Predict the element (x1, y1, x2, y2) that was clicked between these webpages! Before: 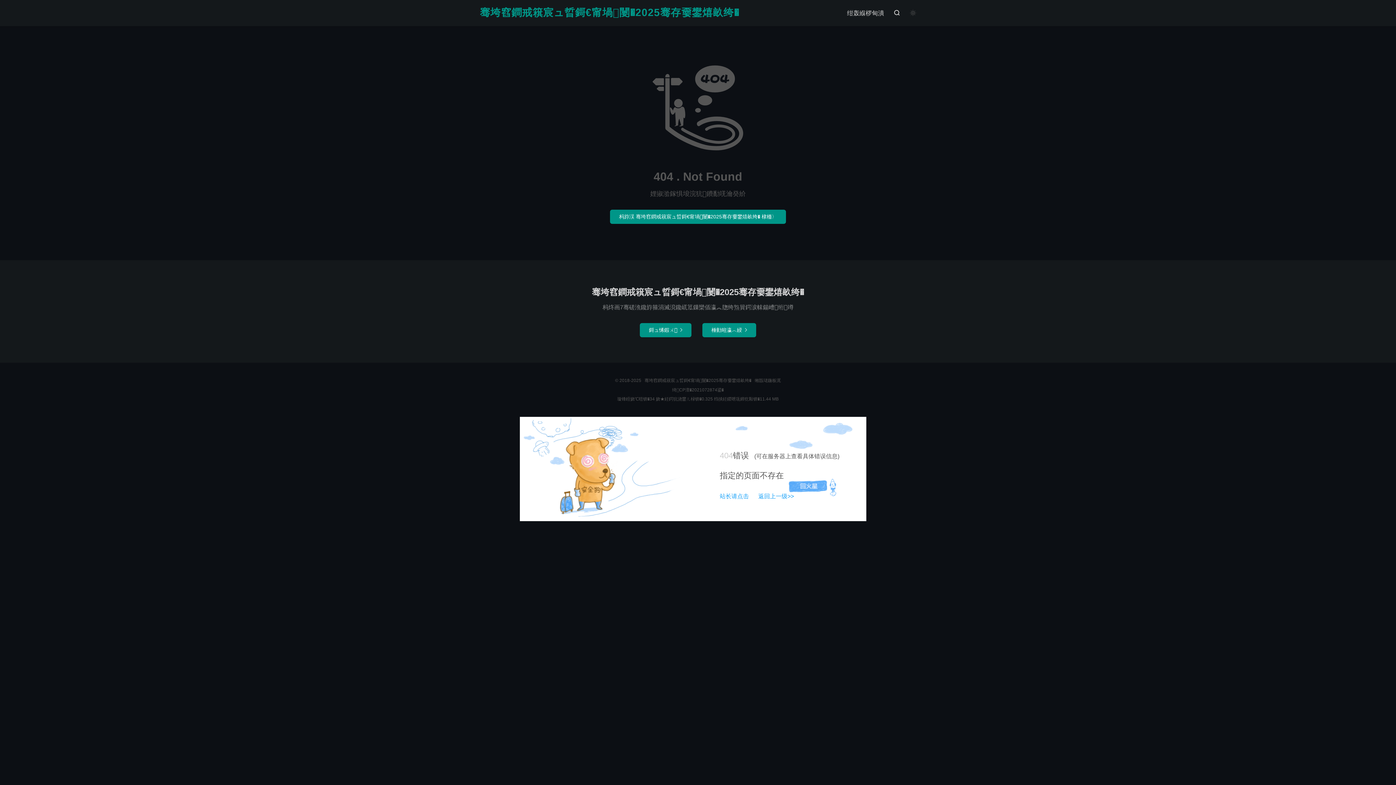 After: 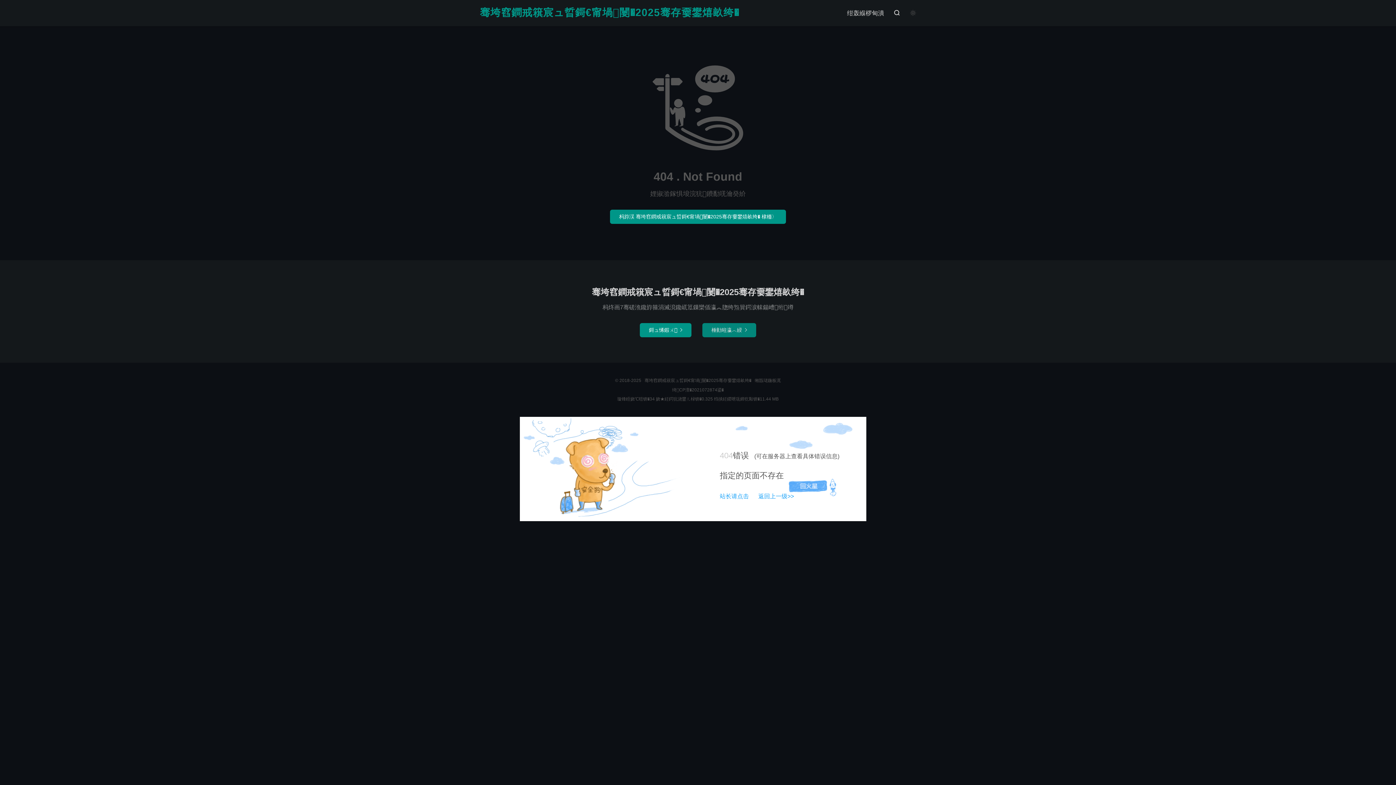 Action: bbox: (702, 323, 756, 337) label: 棰勭暀瀛︿綅